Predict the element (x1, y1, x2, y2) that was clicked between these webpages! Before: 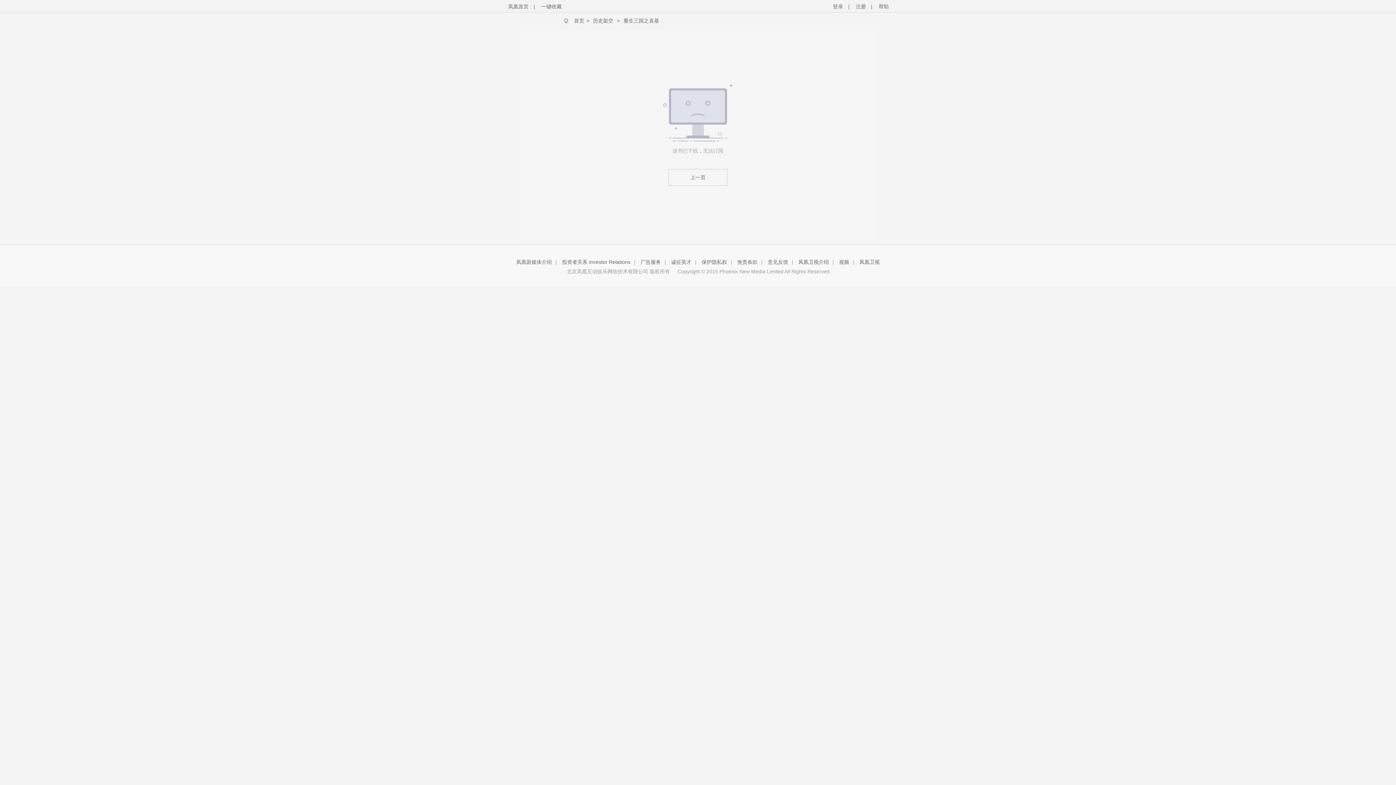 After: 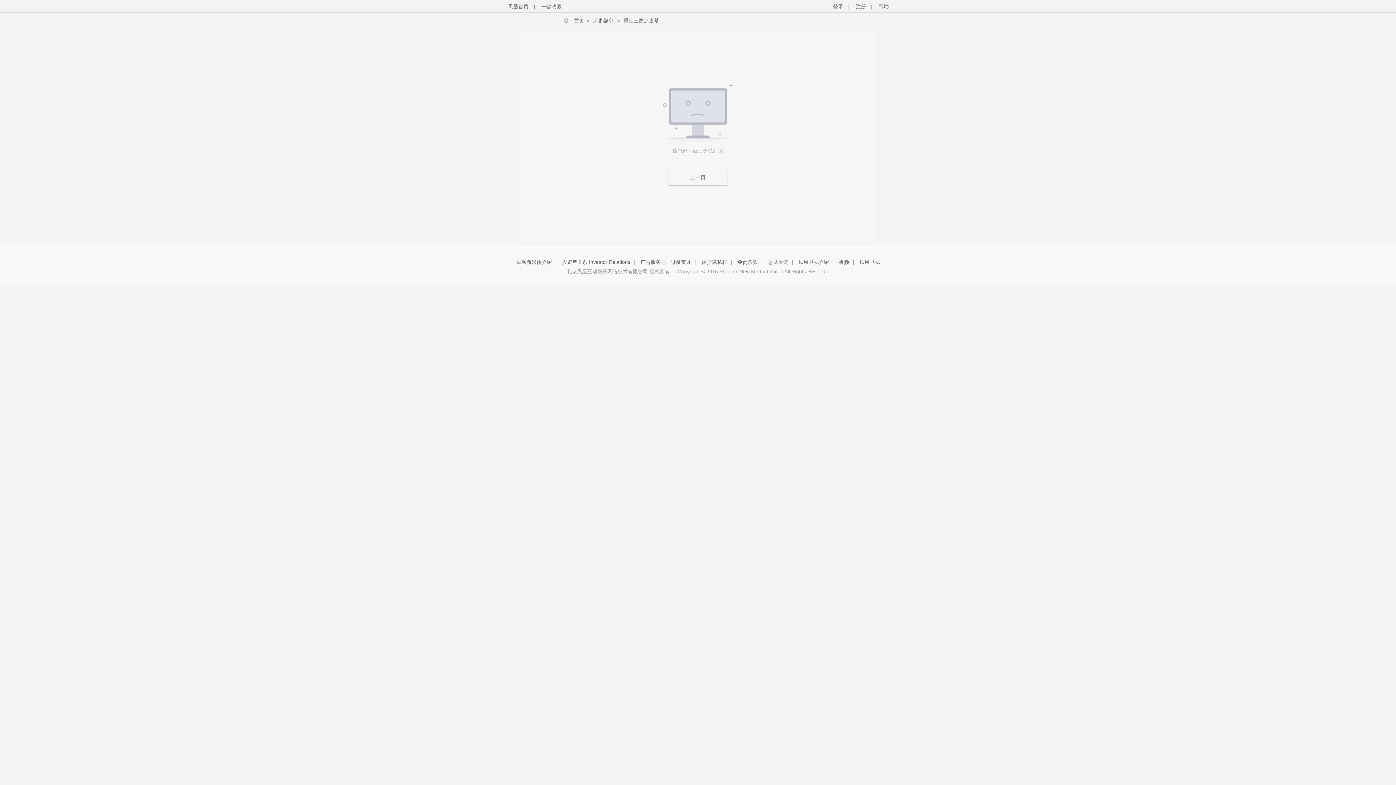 Action: label: 意见反馈 bbox: (768, 259, 788, 265)